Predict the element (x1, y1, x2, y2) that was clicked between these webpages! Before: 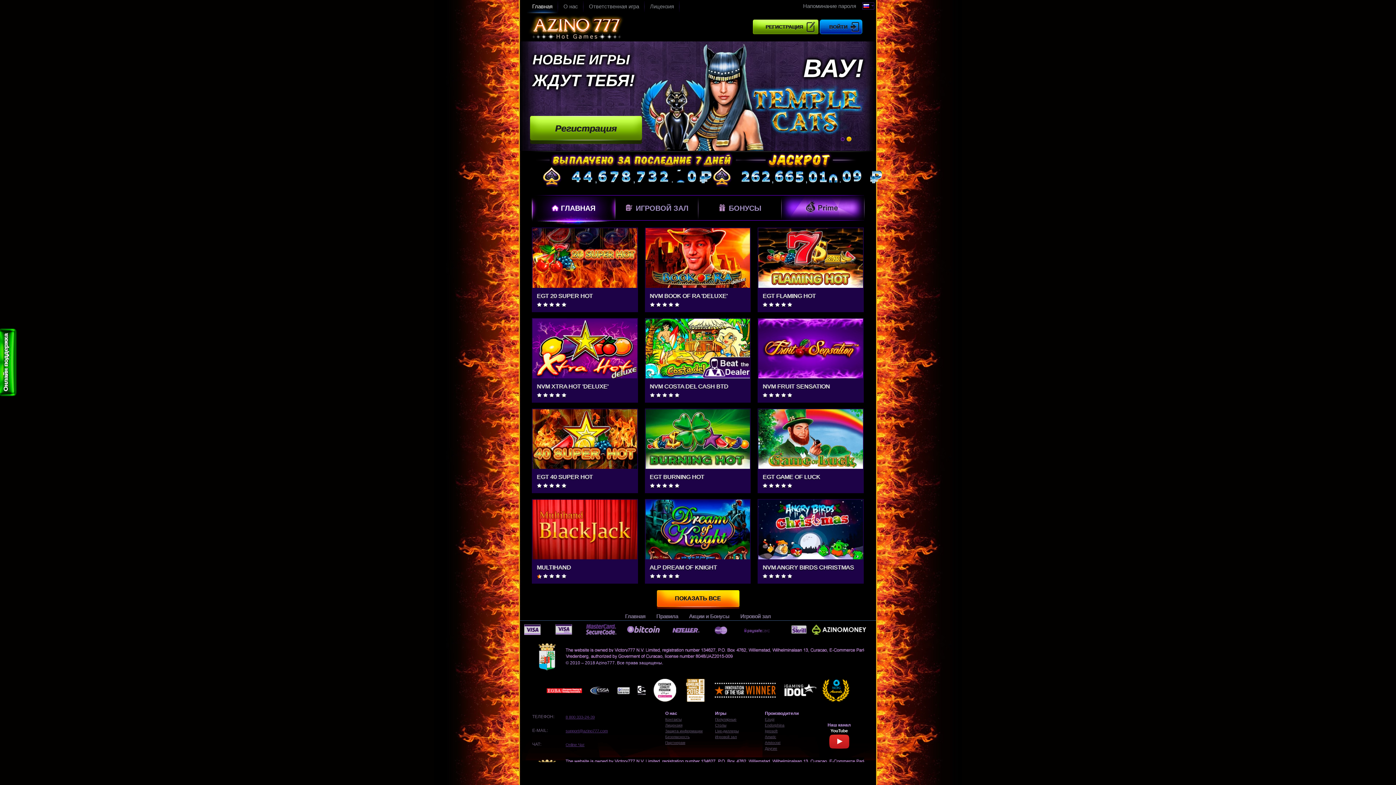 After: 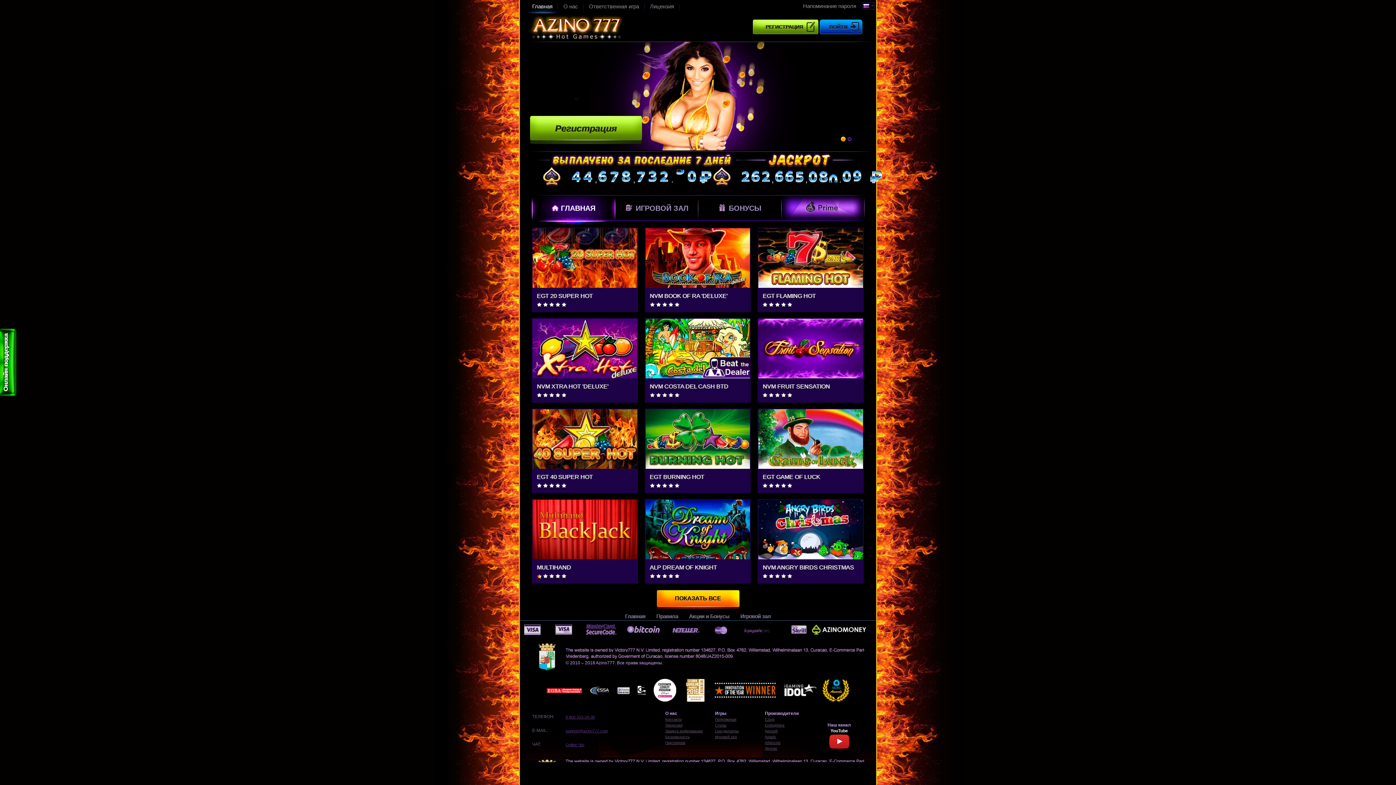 Action: label: Наш канал
YouTube
 bbox: (814, 721, 864, 749)